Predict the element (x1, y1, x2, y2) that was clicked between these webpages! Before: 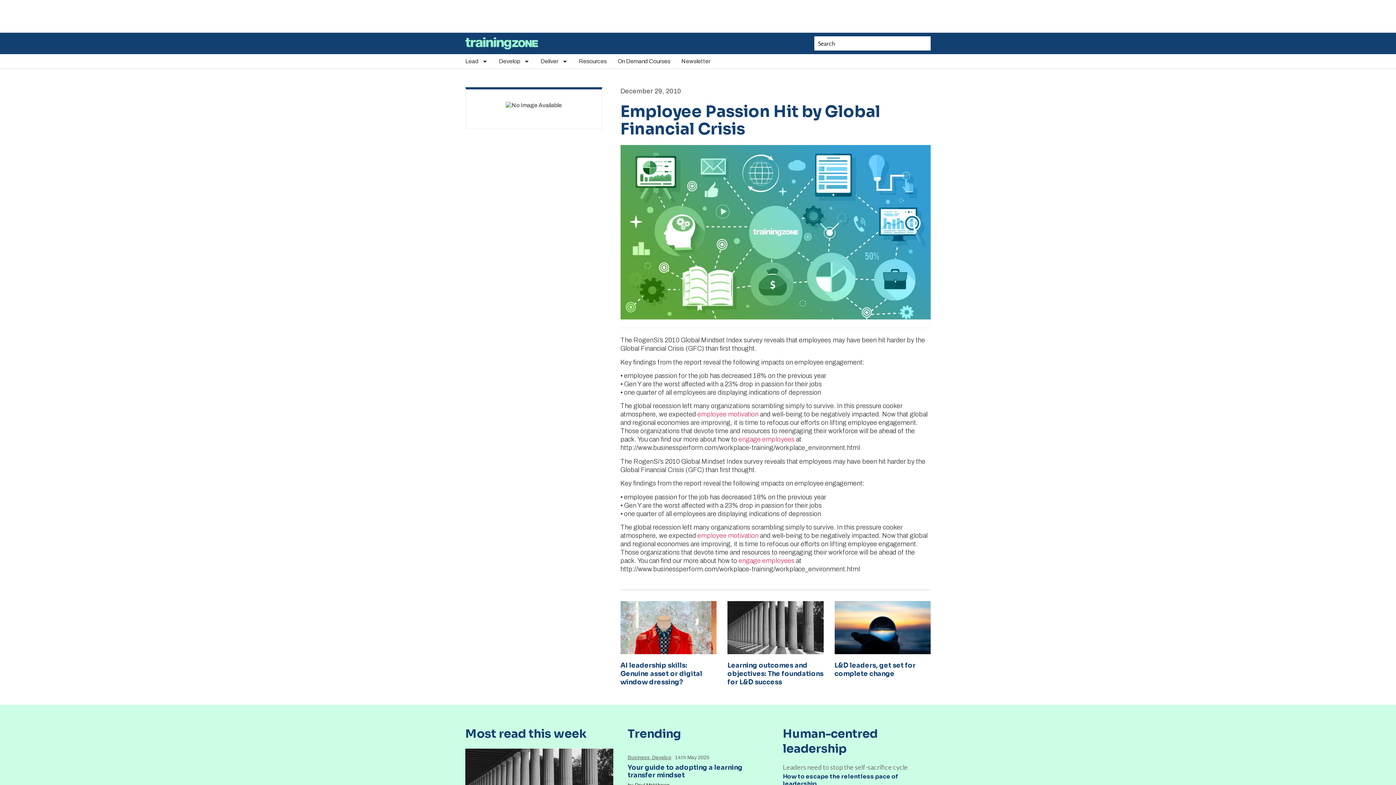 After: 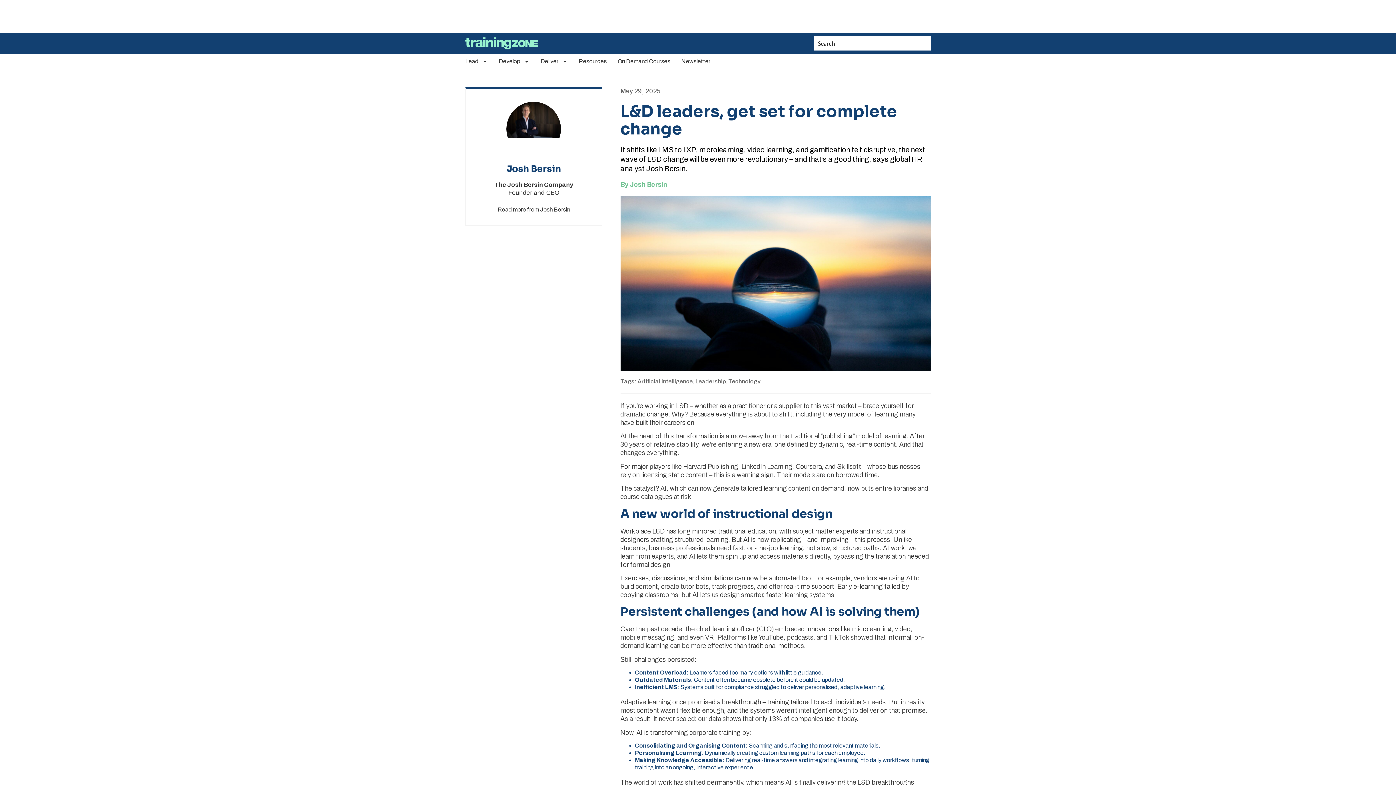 Action: bbox: (834, 601, 930, 654)